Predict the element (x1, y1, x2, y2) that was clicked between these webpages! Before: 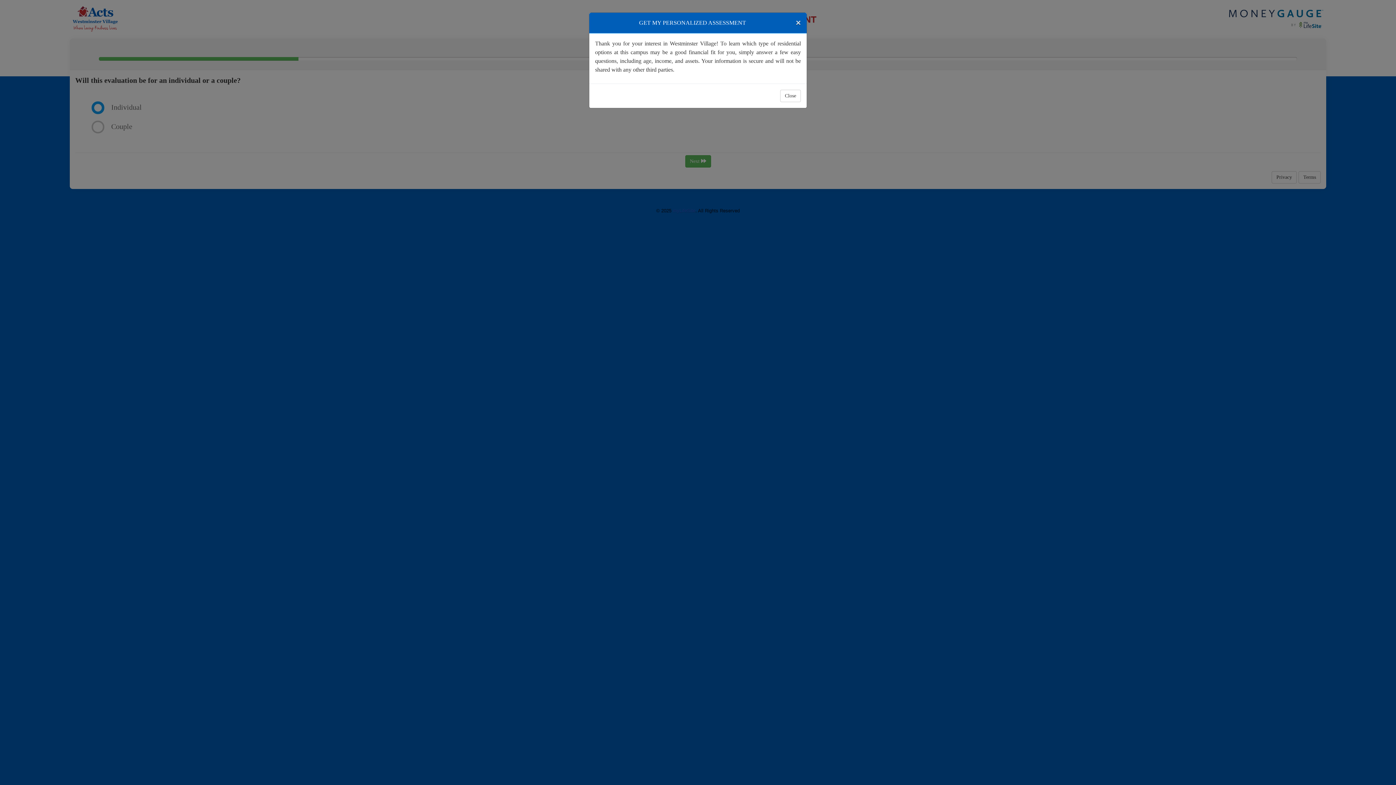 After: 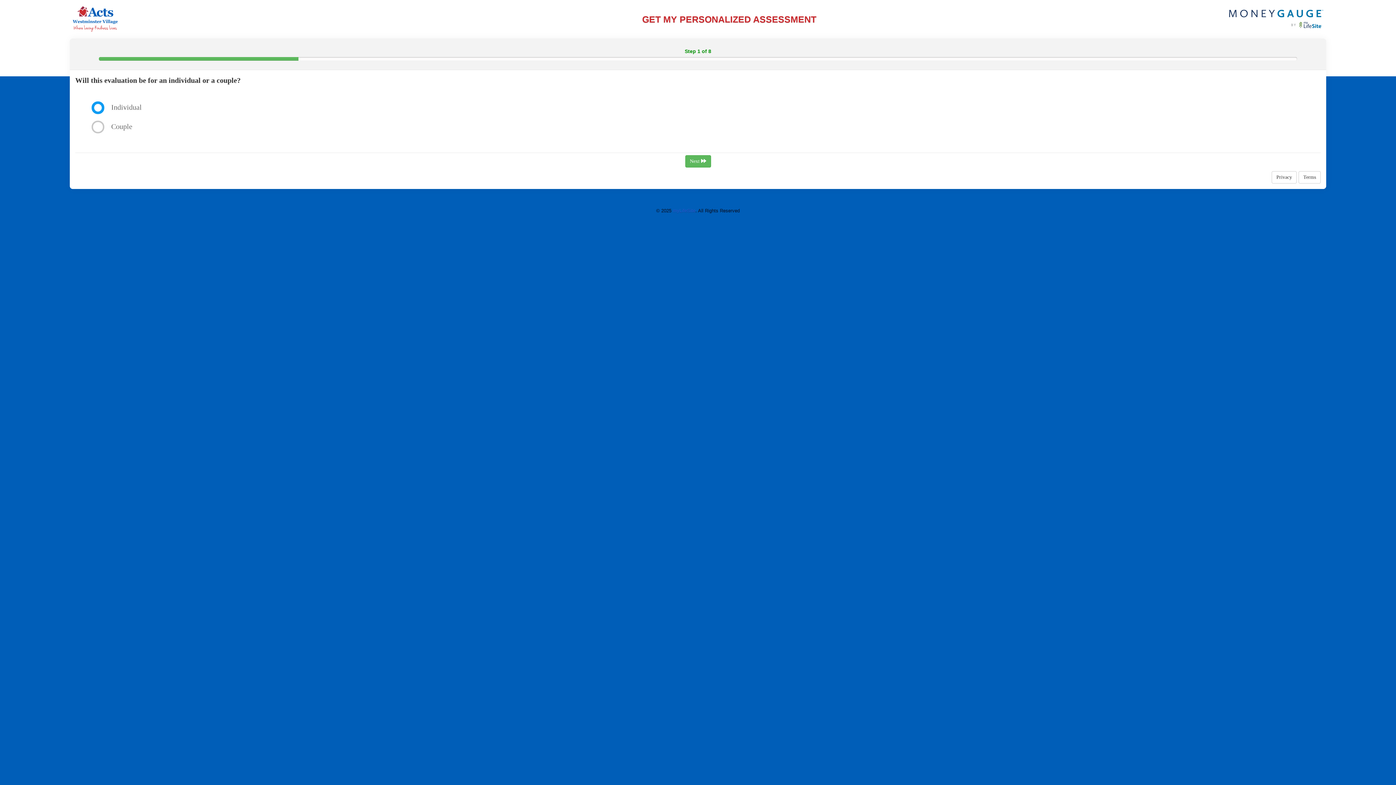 Action: bbox: (780, 89, 801, 102) label: Close